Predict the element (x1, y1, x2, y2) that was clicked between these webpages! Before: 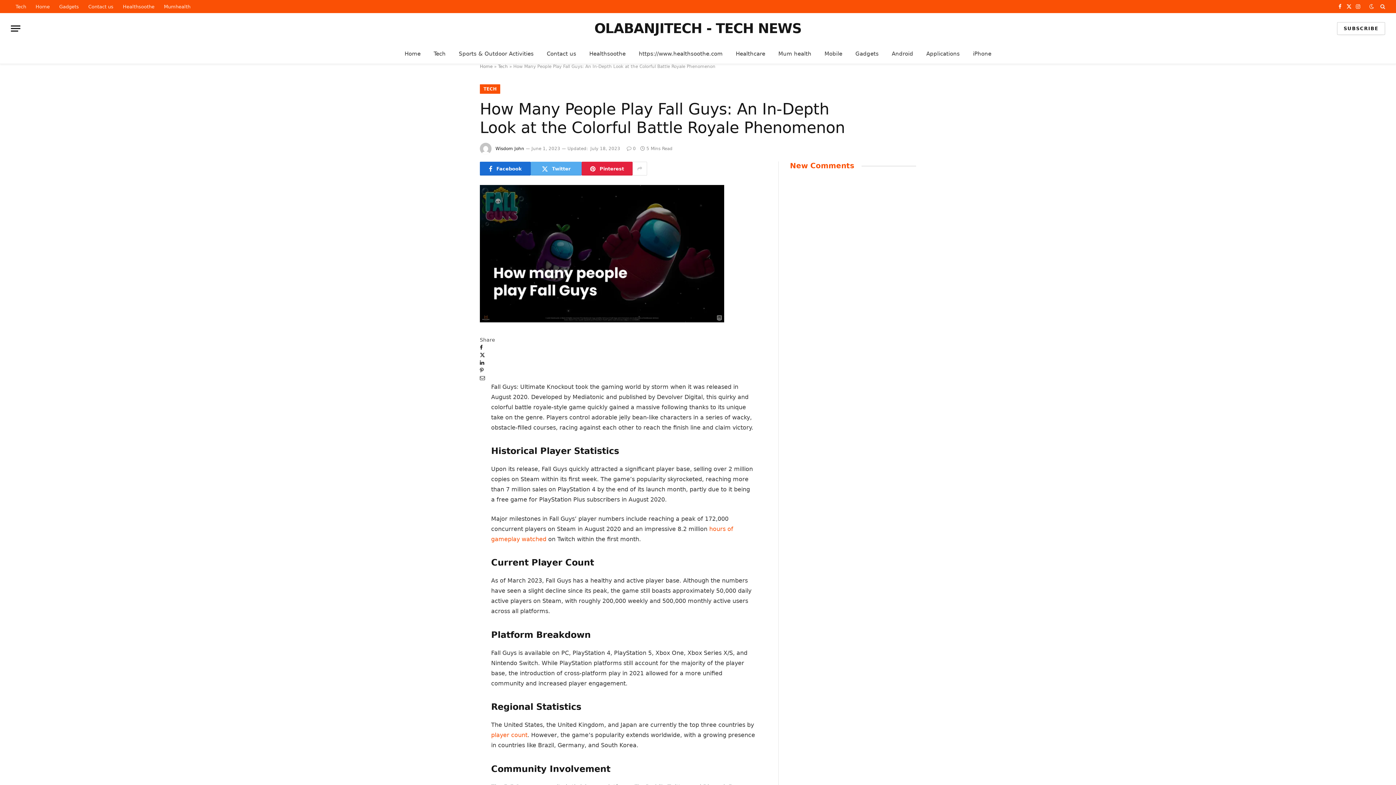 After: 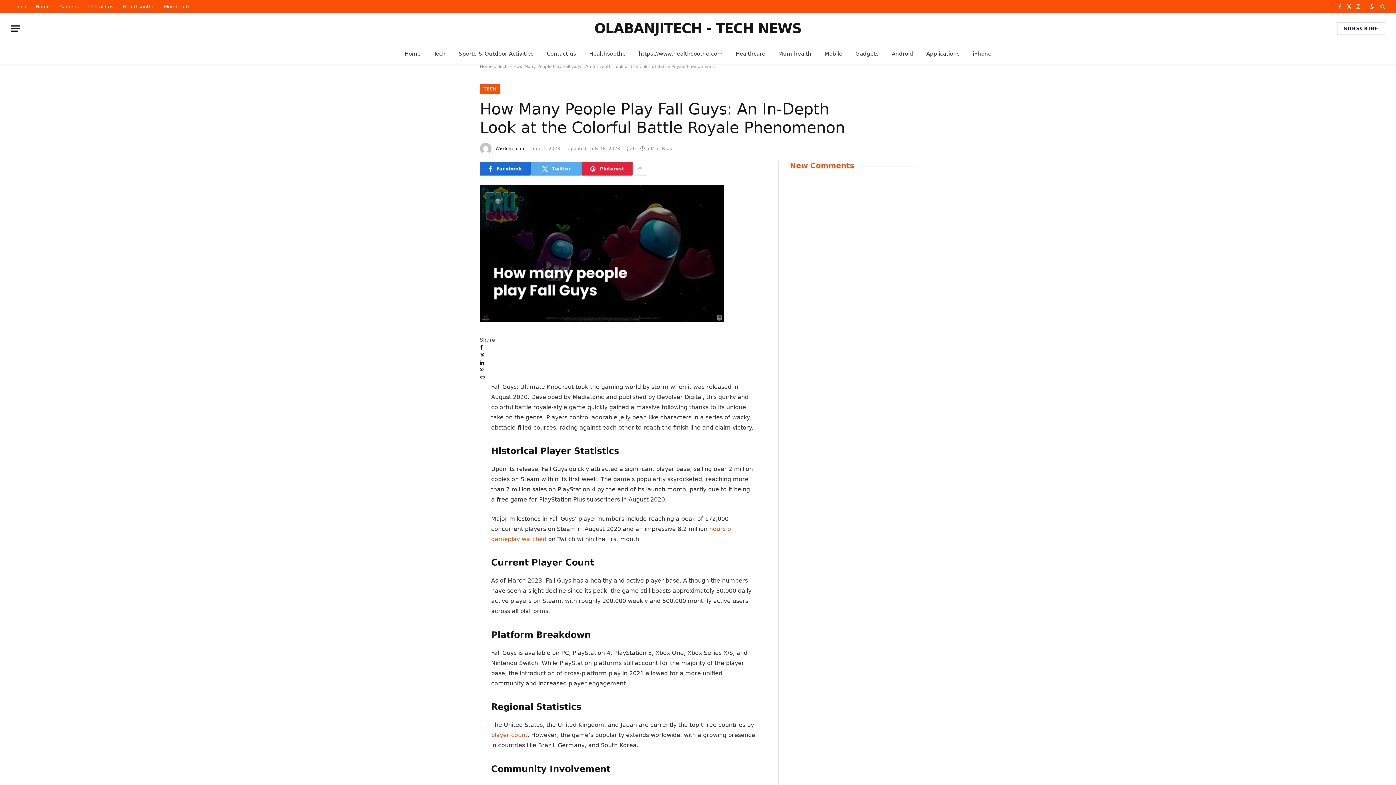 Action: bbox: (626, 146, 636, 151) label: 0